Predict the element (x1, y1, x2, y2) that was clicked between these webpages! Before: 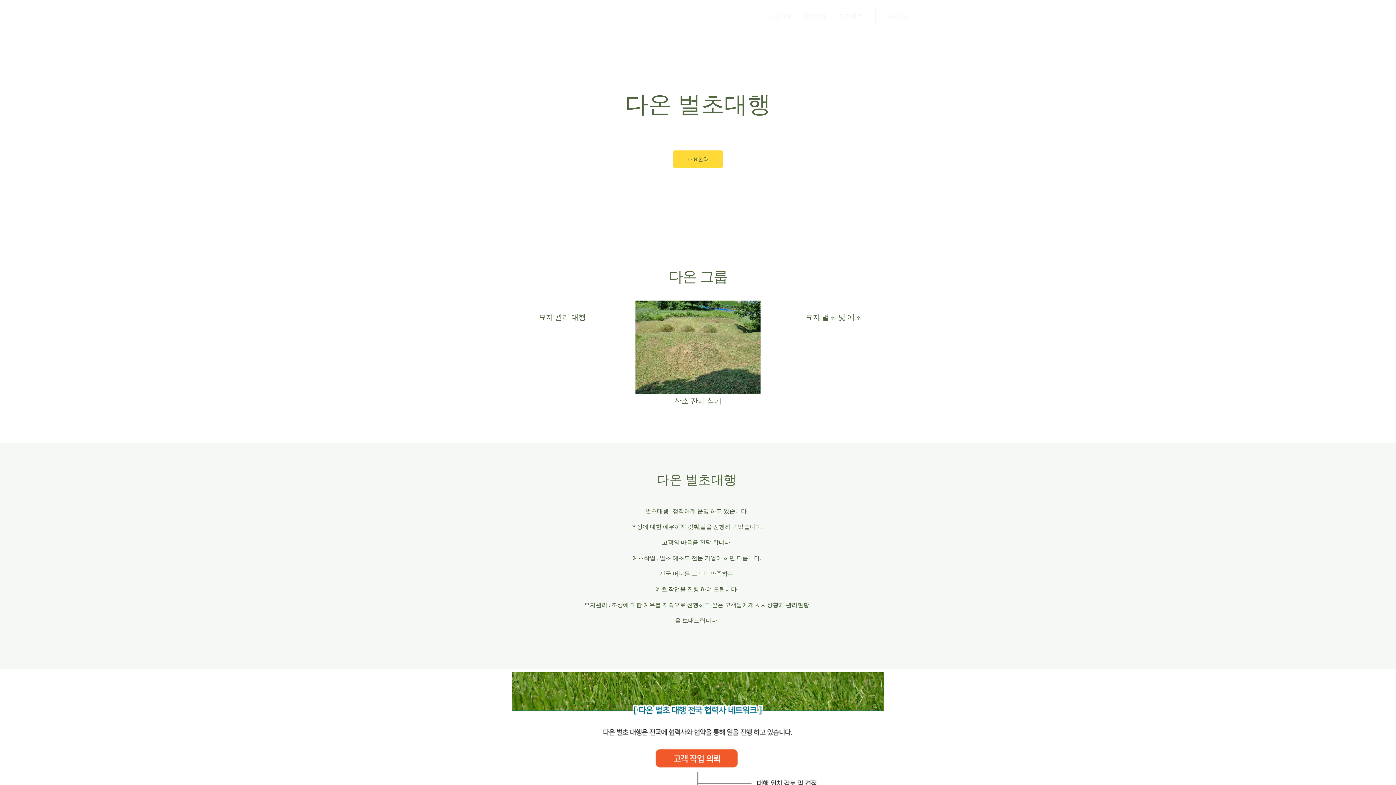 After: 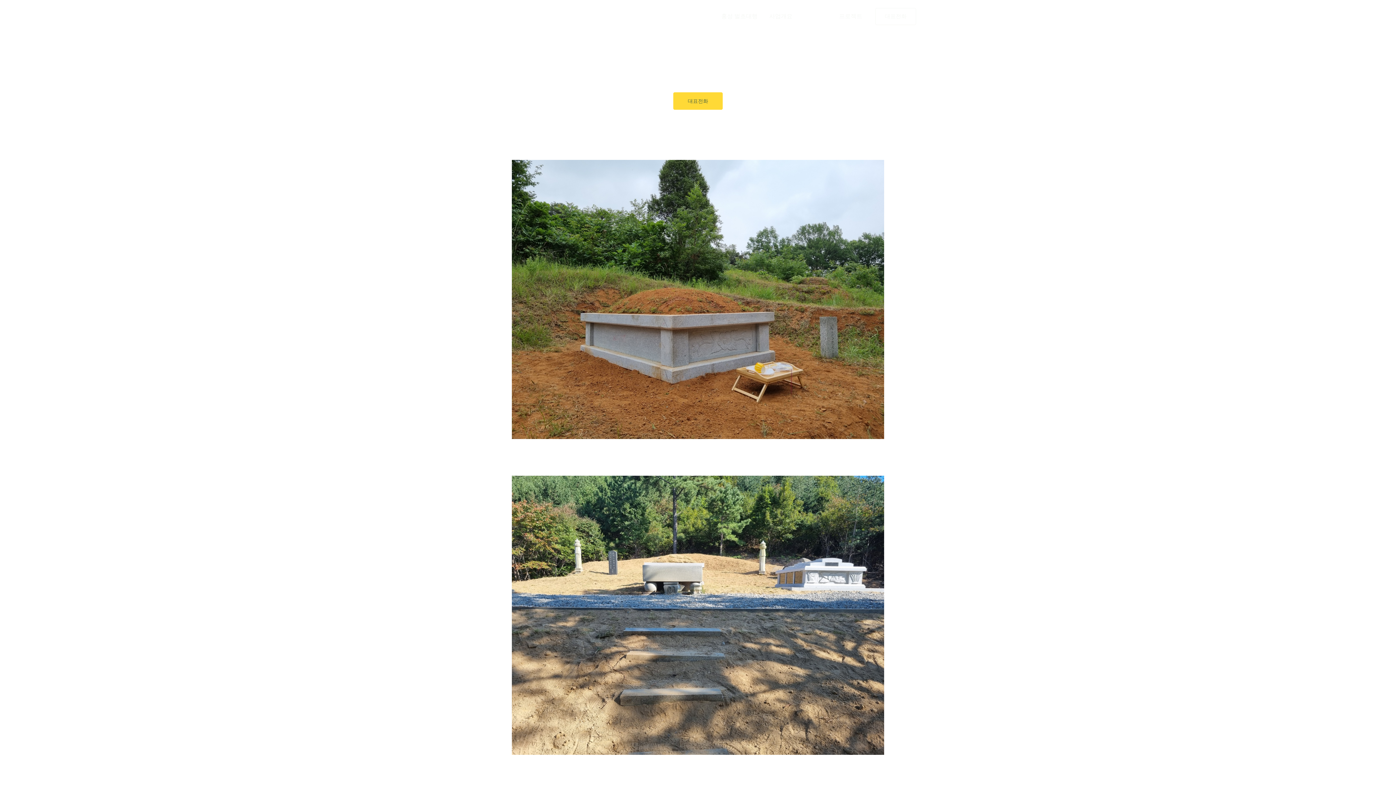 Action: label: 작업전후 bbox: (798, 3, 833, 29)